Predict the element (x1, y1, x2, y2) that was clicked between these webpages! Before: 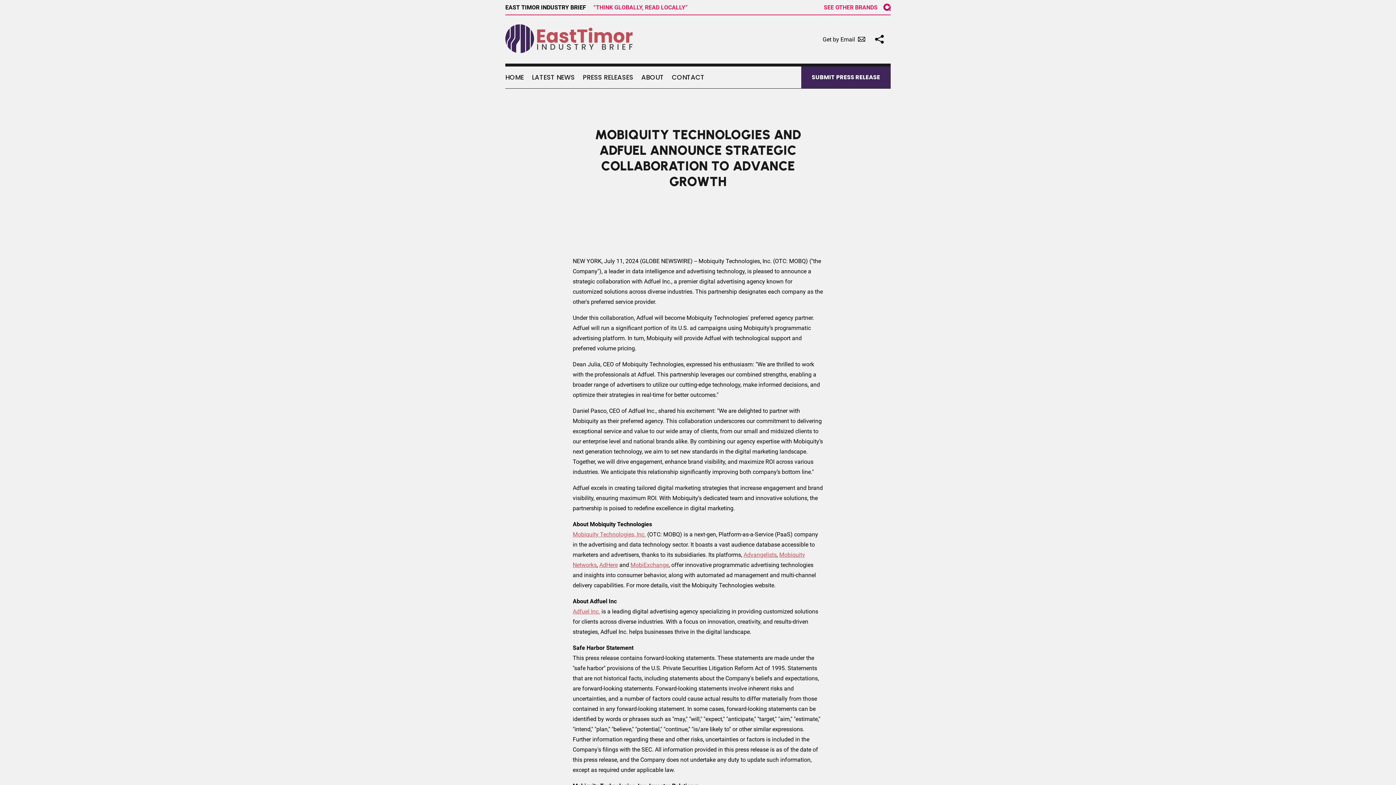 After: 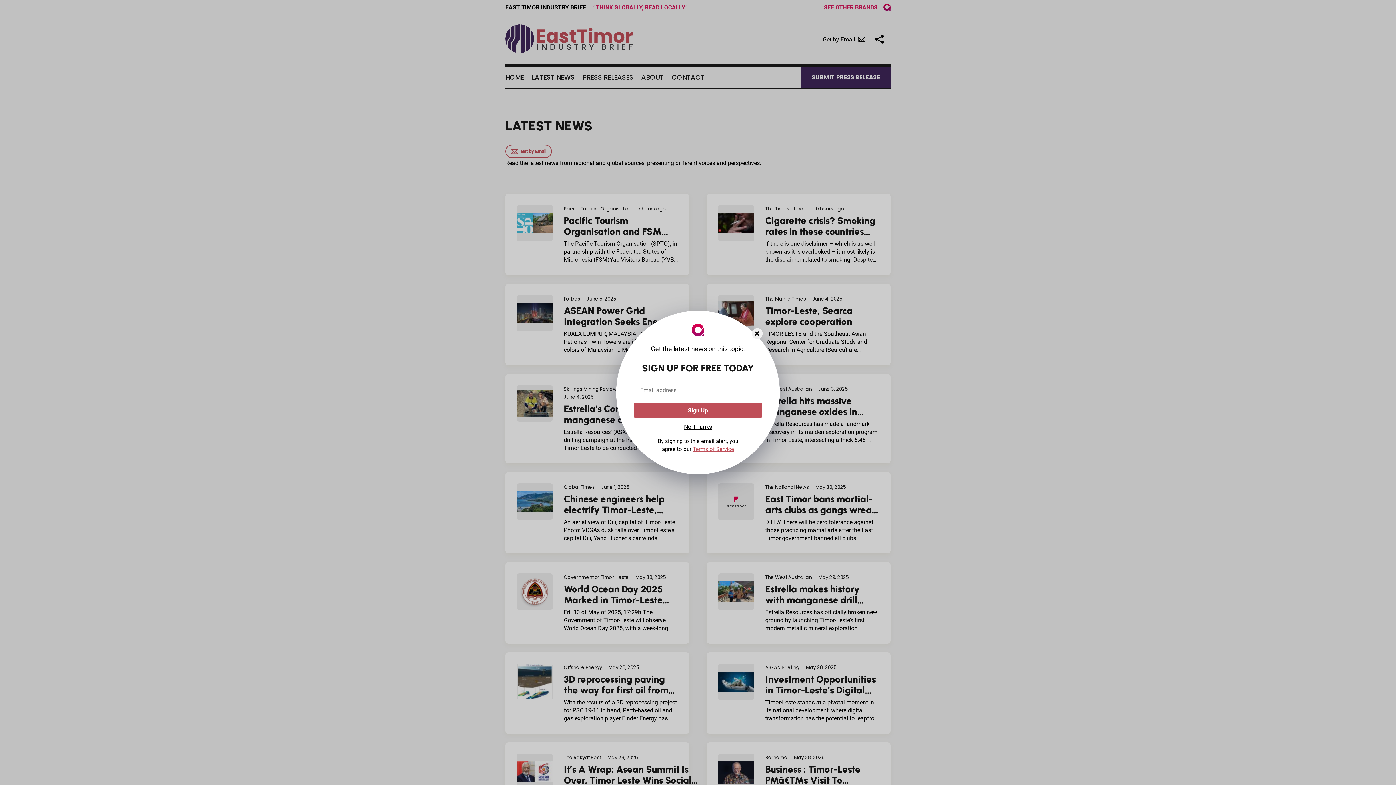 Action: bbox: (532, 66, 574, 88) label: LATEST NEWS